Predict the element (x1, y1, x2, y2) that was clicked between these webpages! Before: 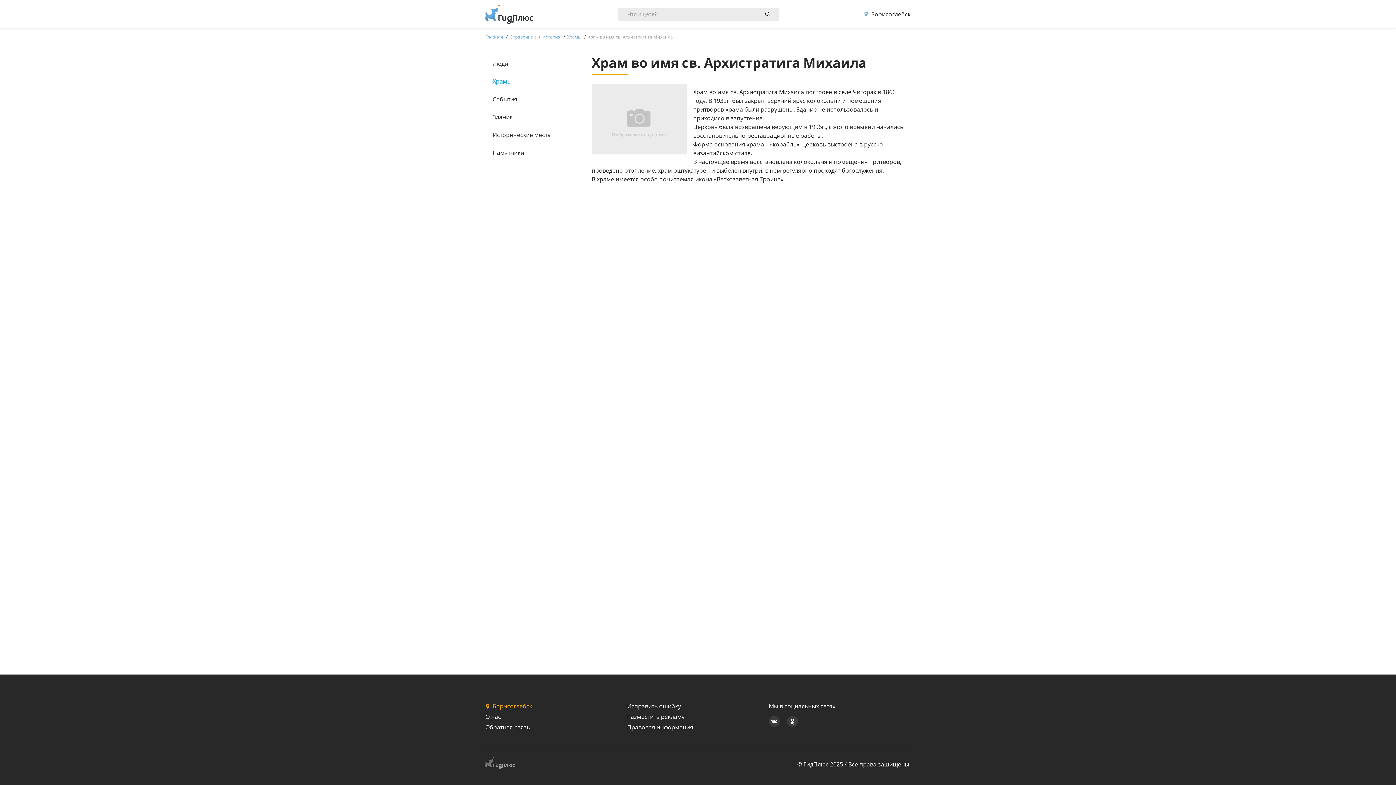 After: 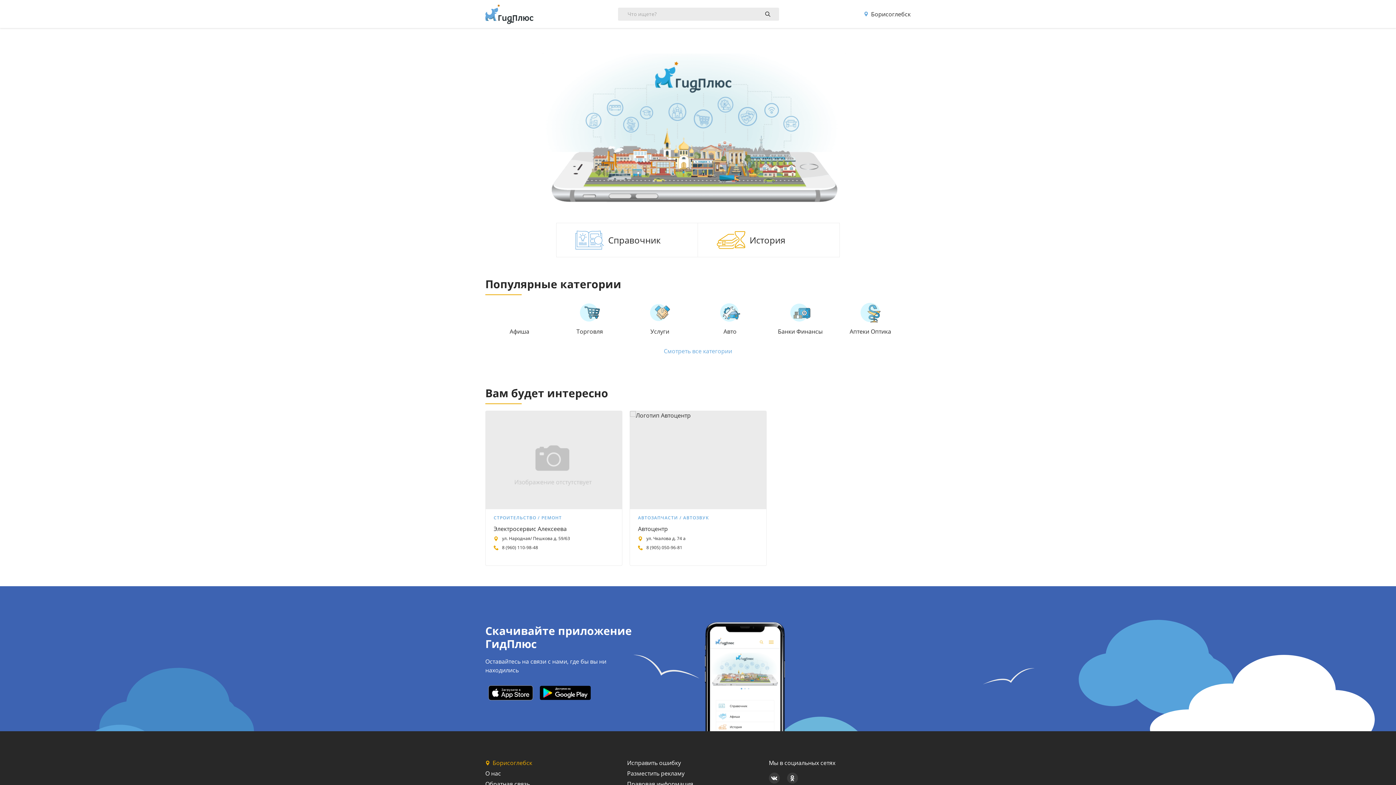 Action: bbox: (485, 757, 514, 769)